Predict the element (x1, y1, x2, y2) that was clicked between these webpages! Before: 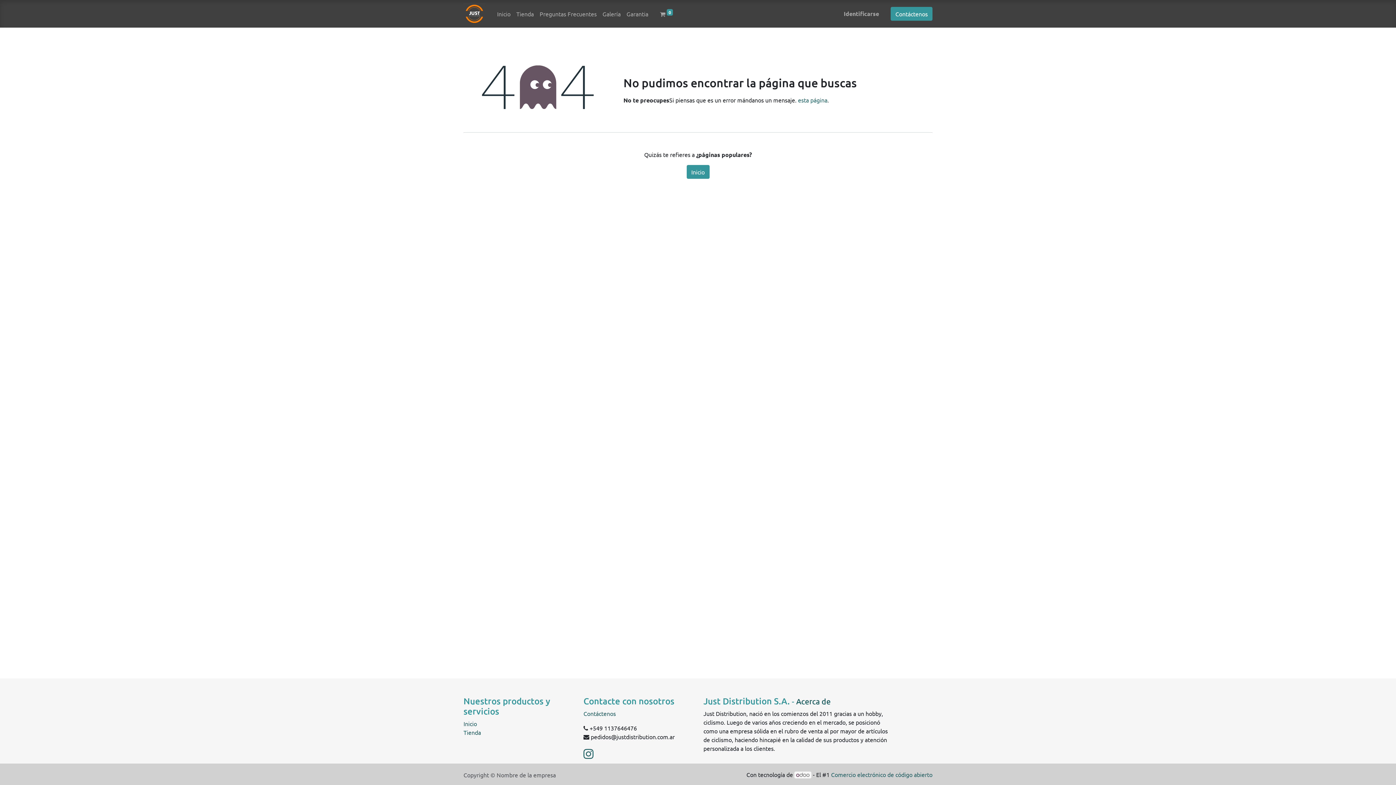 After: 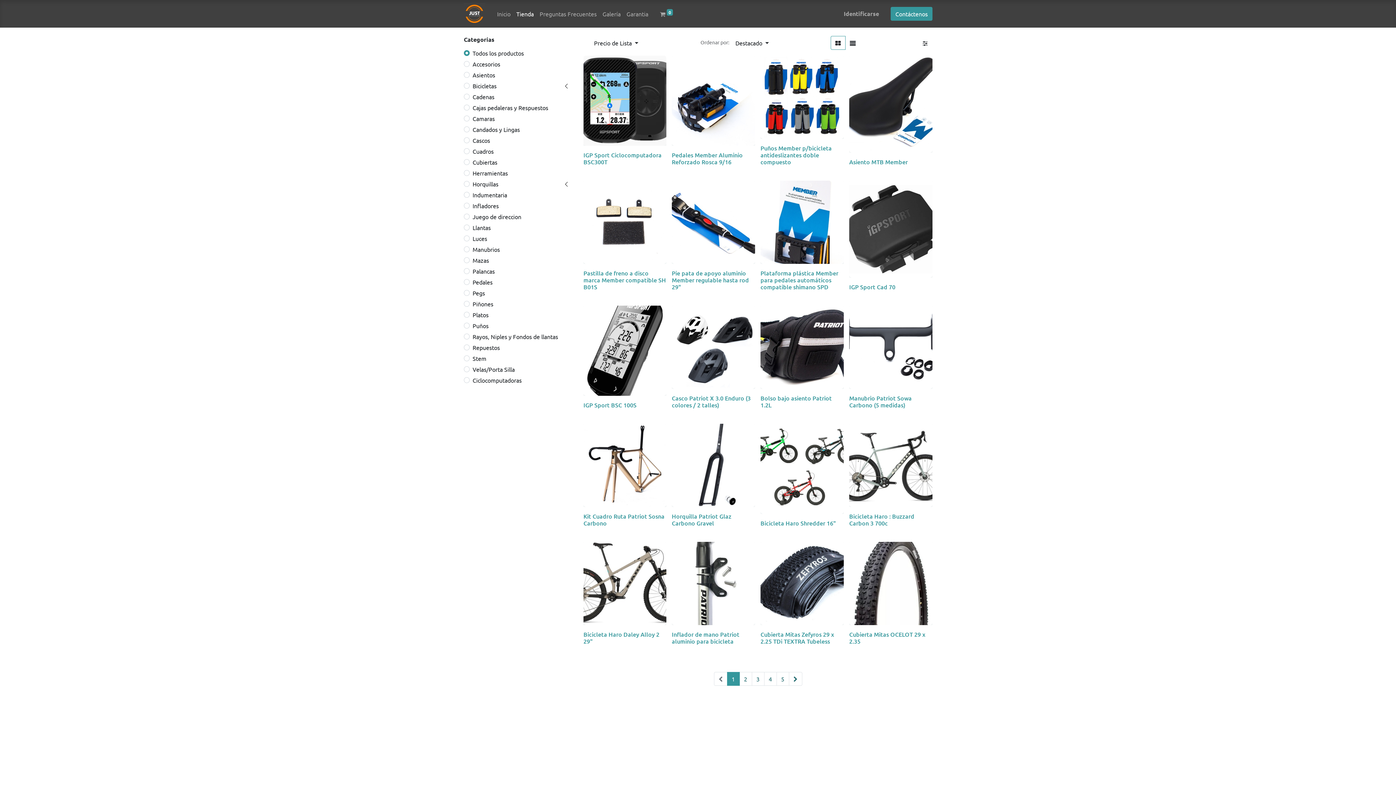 Action: bbox: (513, 6, 536, 21) label: Tienda